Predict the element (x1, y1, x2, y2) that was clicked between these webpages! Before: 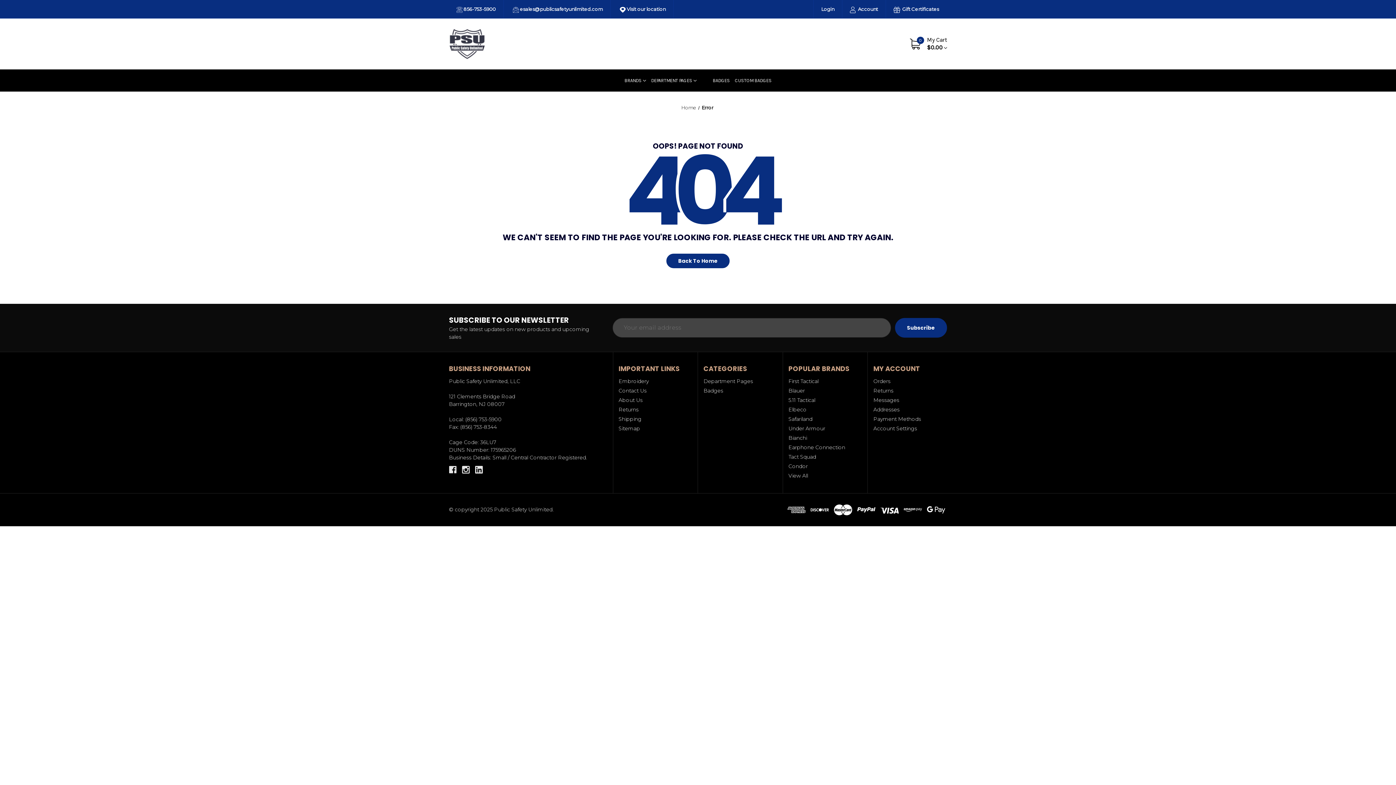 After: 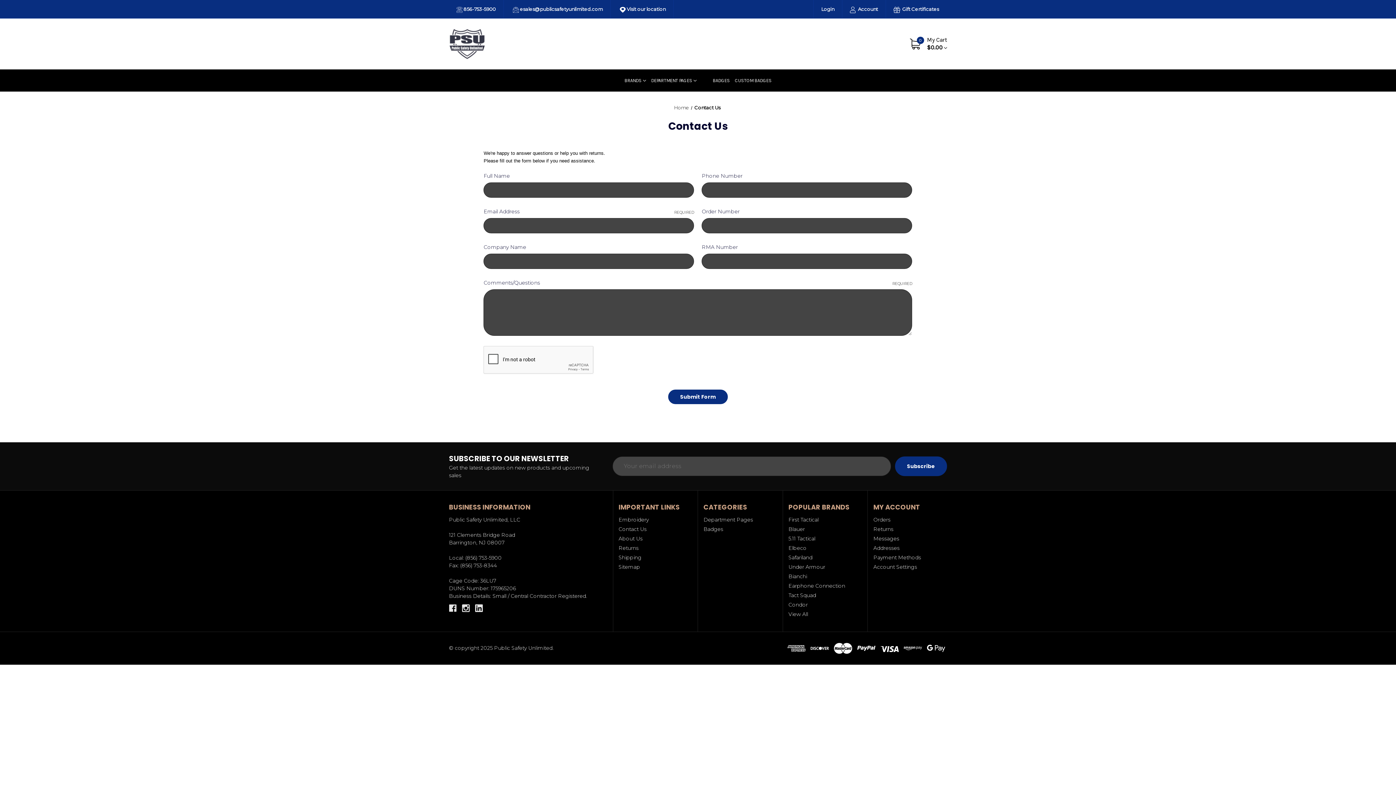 Action: label: Contact Us bbox: (868, 40, 896, 46)